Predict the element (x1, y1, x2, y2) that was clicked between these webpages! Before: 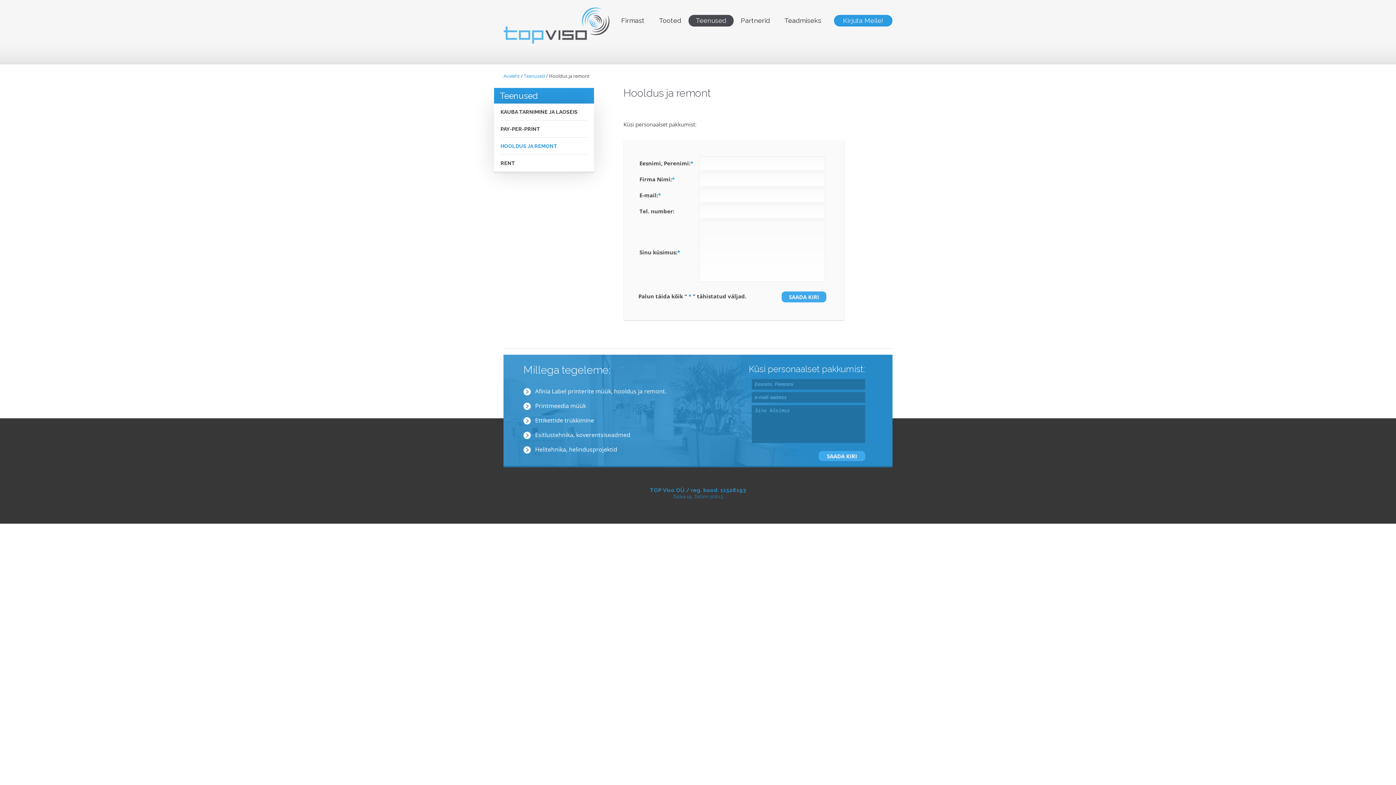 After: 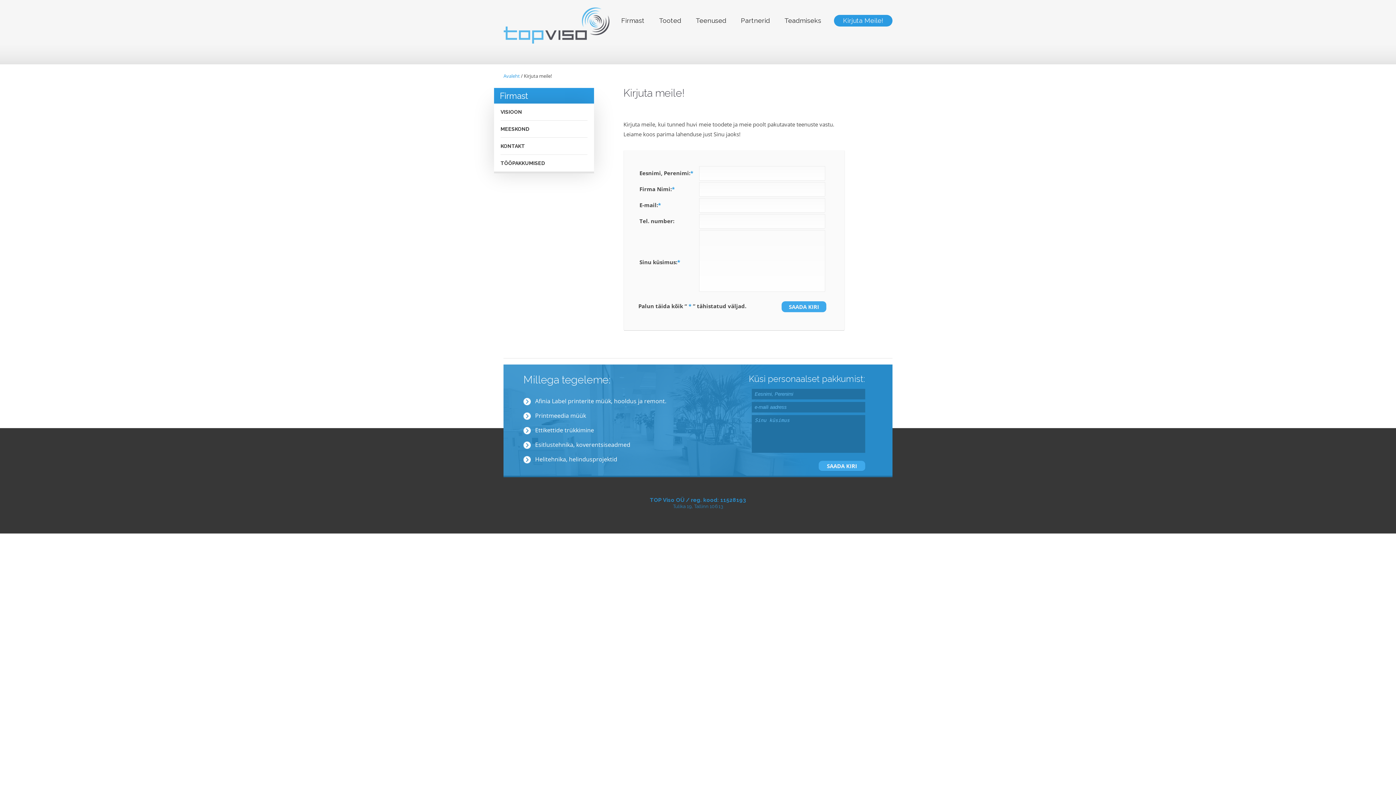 Action: label: Kirjuta Meile! bbox: (834, 14, 892, 26)